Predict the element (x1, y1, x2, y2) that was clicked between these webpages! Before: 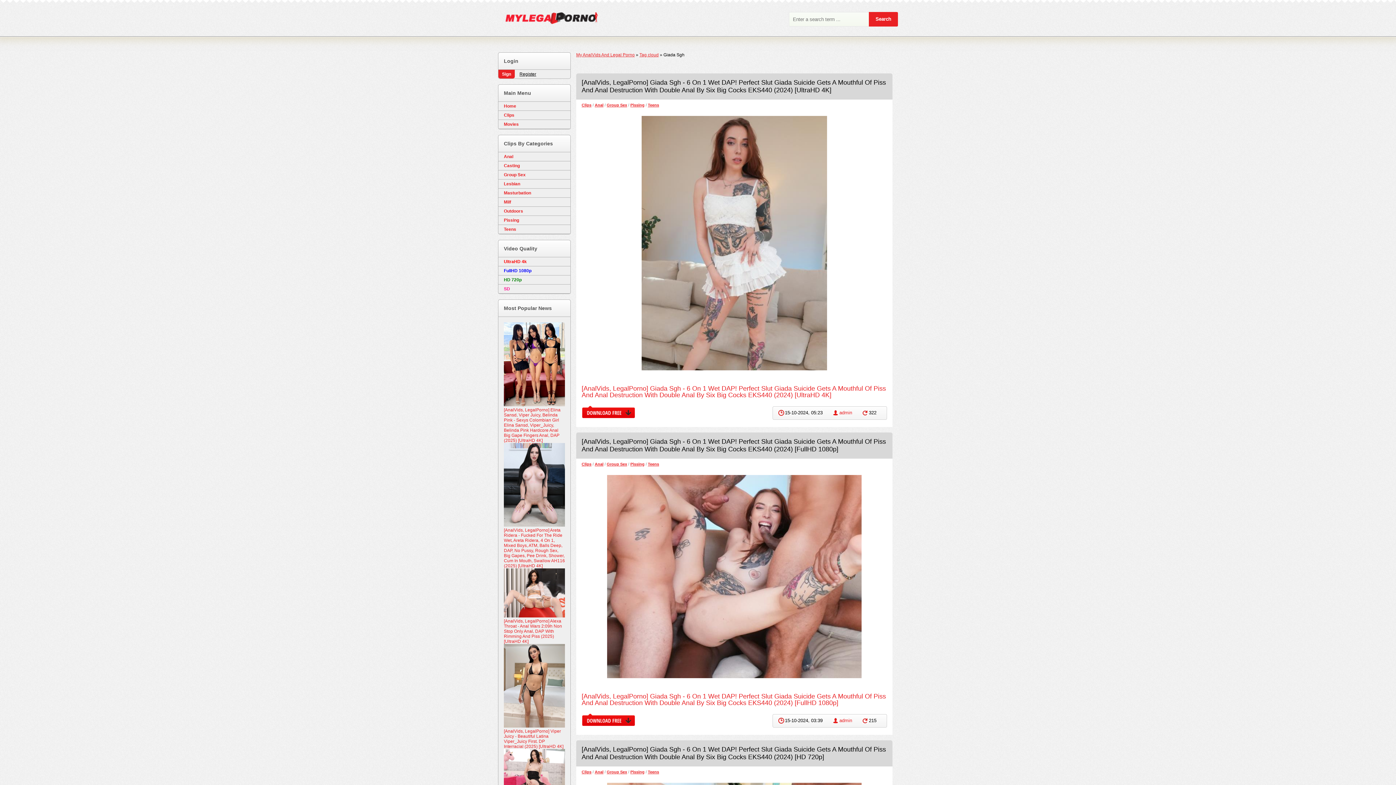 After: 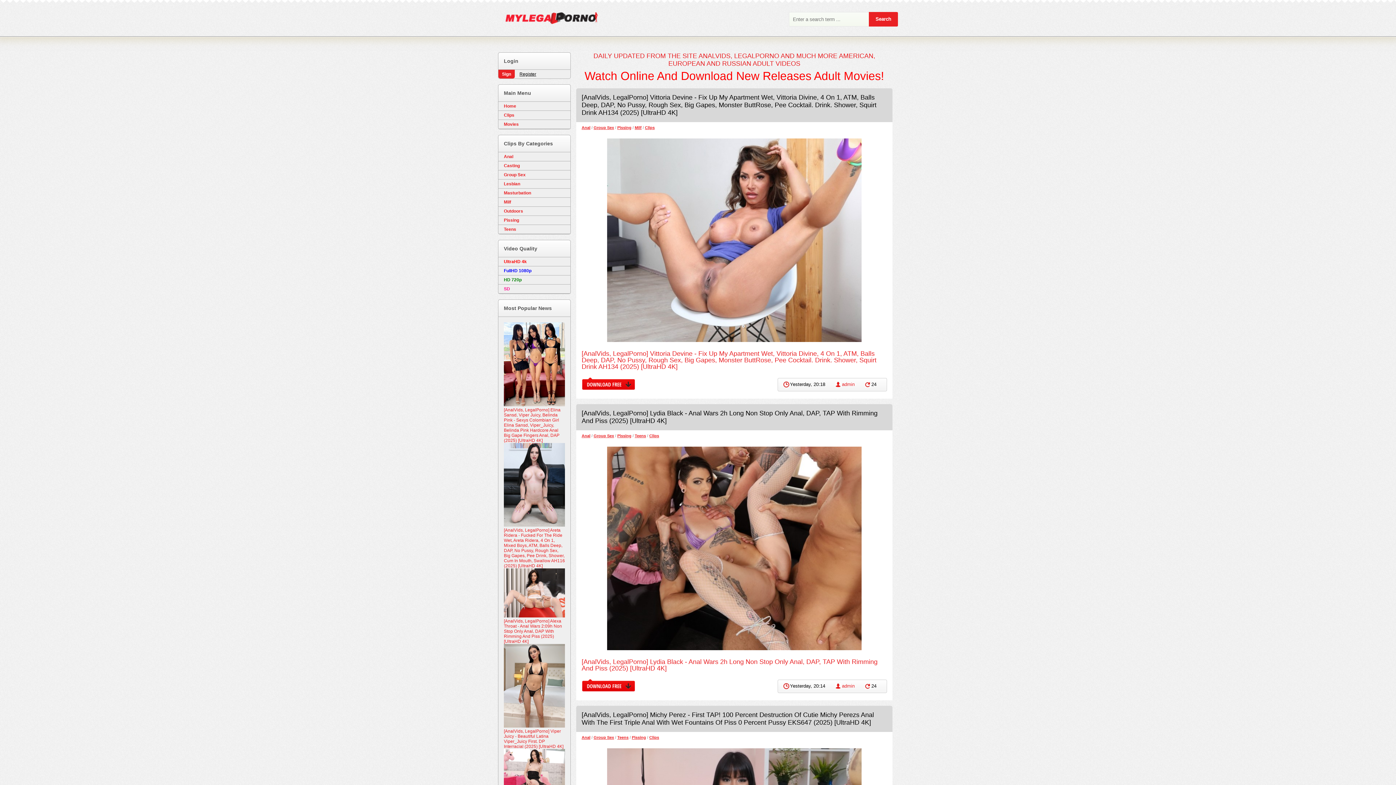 Action: bbox: (498, 5, 598, 34)